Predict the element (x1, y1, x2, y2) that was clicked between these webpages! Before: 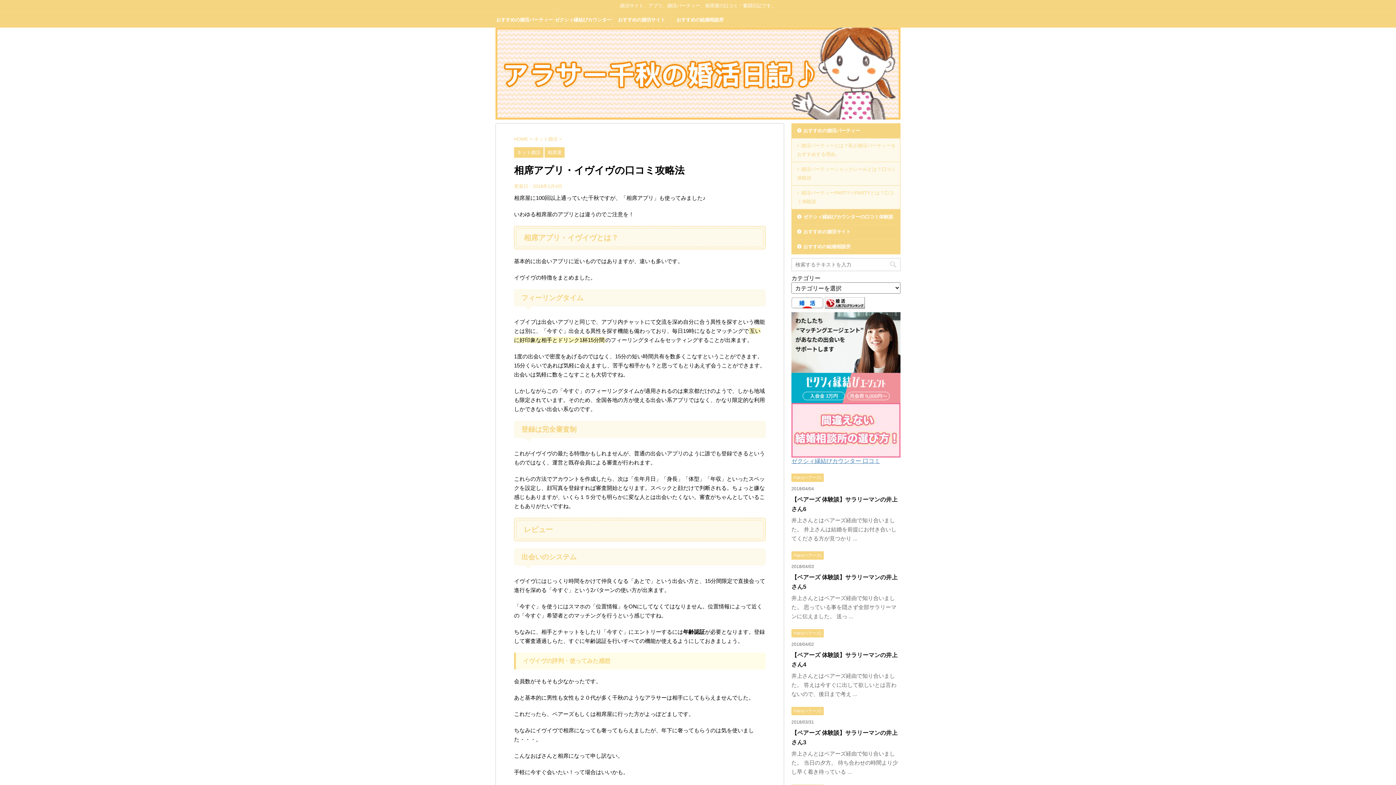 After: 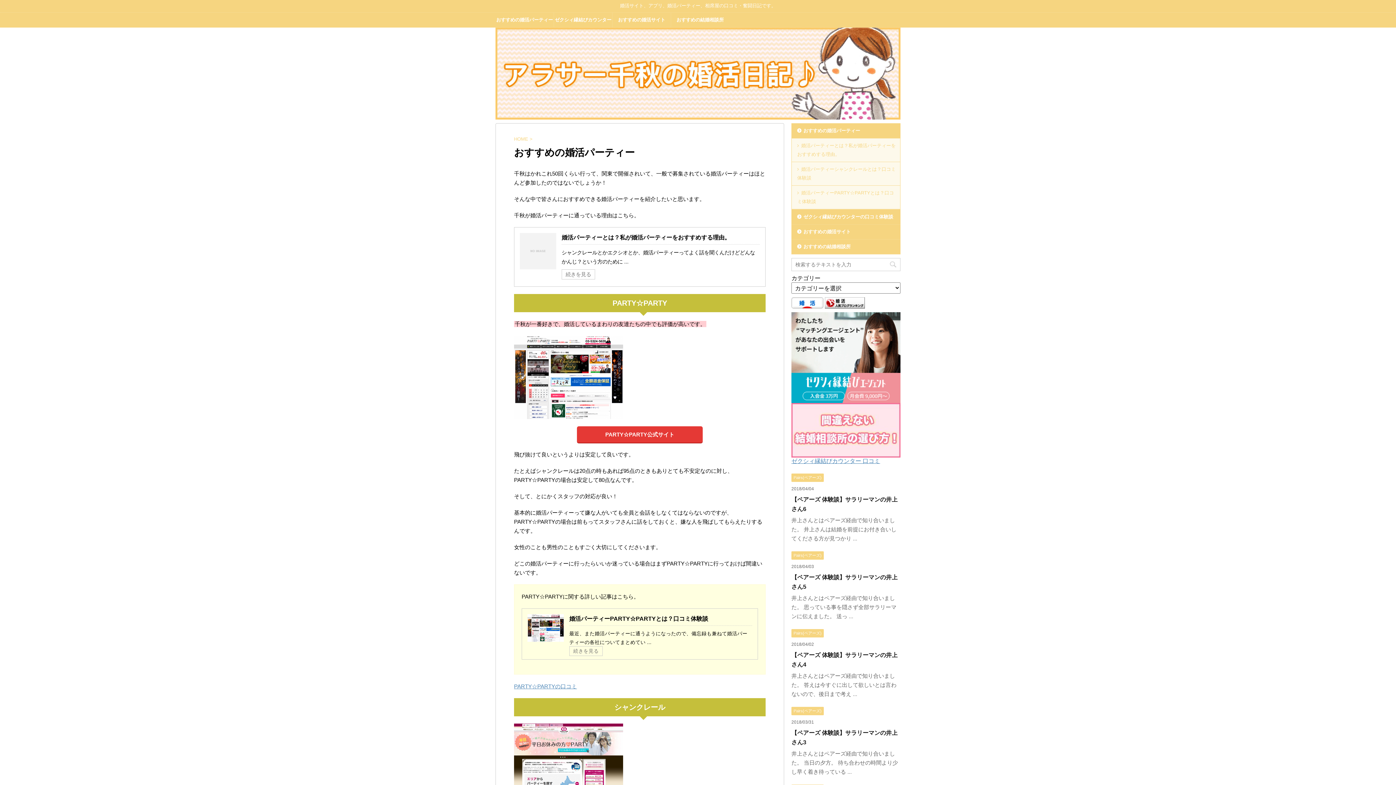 Action: label: おすすめの婚活パーティー bbox: (495, 12, 553, 27)